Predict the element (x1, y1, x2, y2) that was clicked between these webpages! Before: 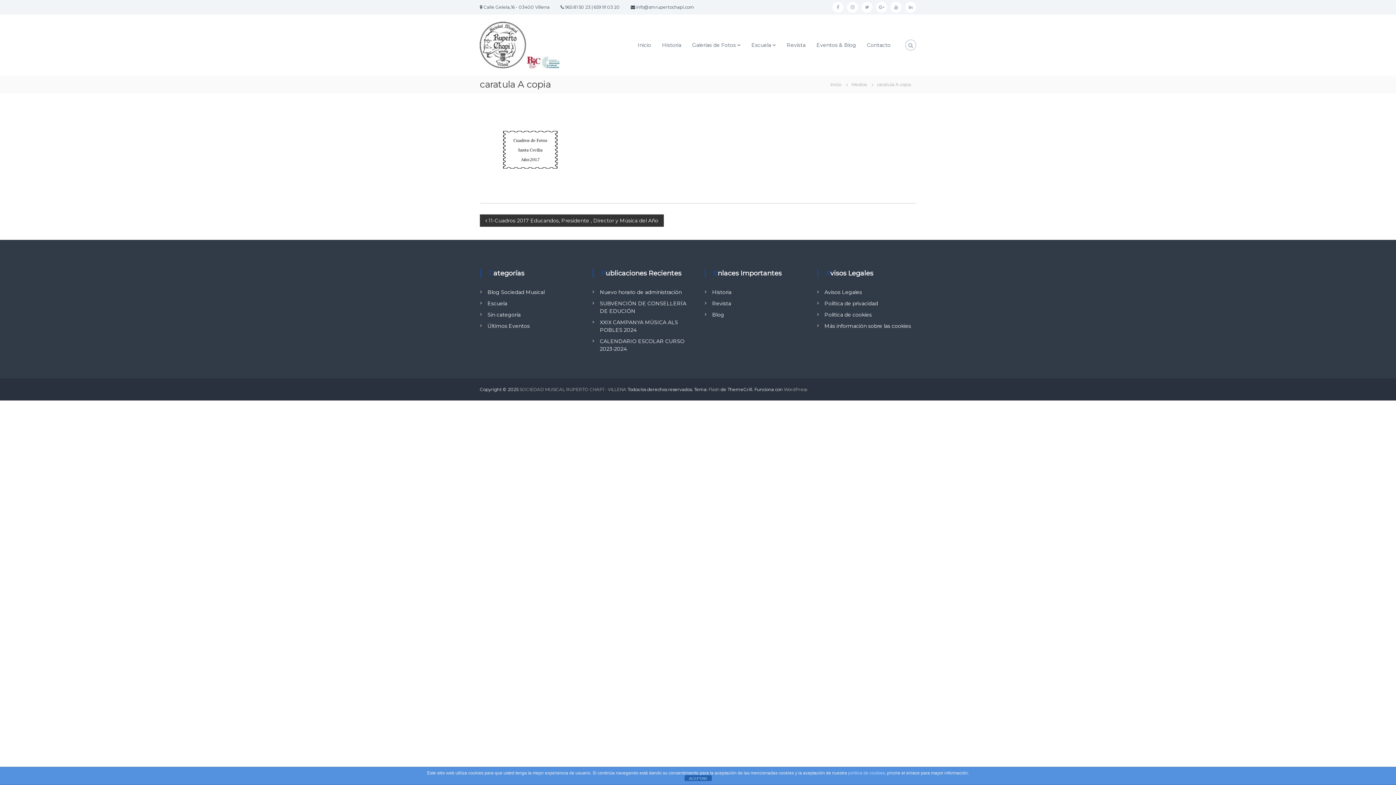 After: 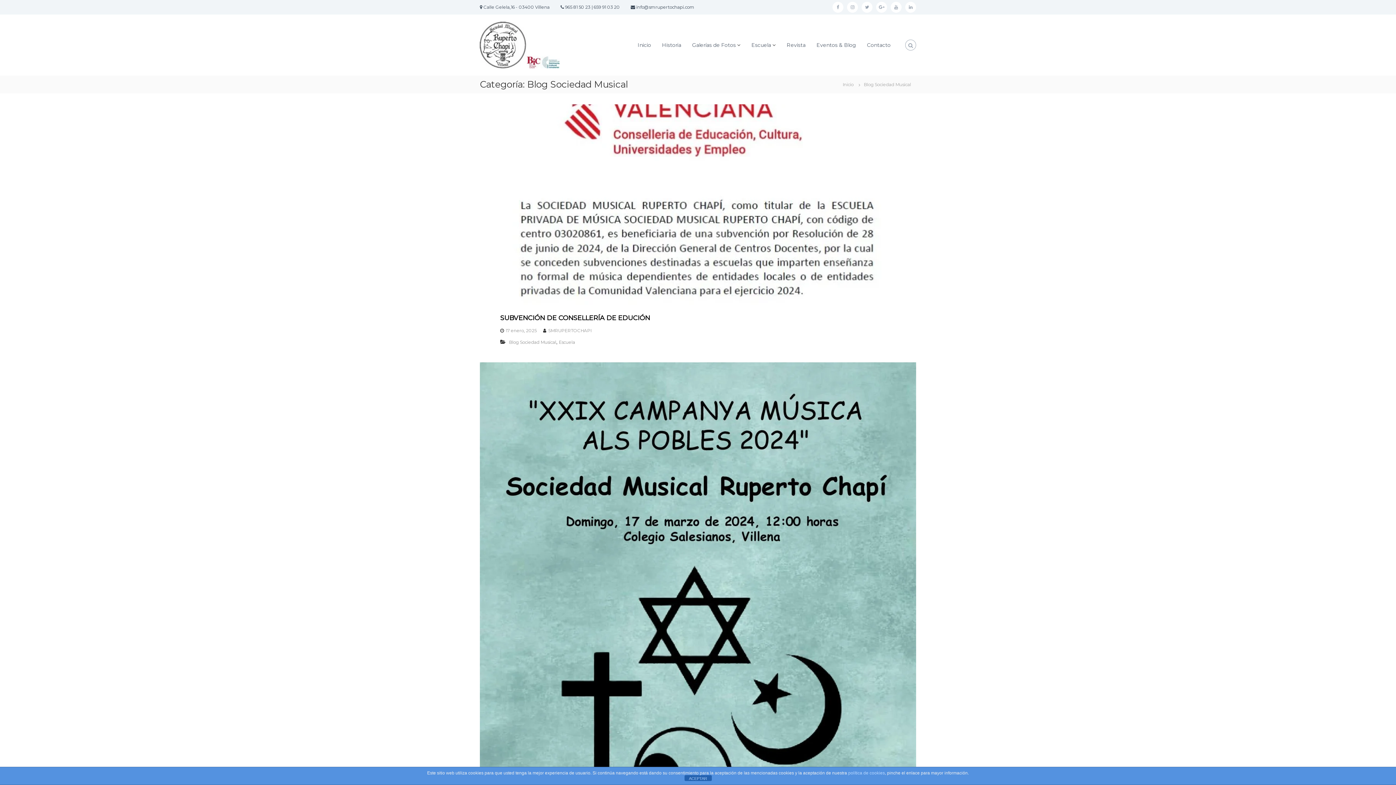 Action: bbox: (487, 289, 544, 295) label: Blog Sociedad Musical